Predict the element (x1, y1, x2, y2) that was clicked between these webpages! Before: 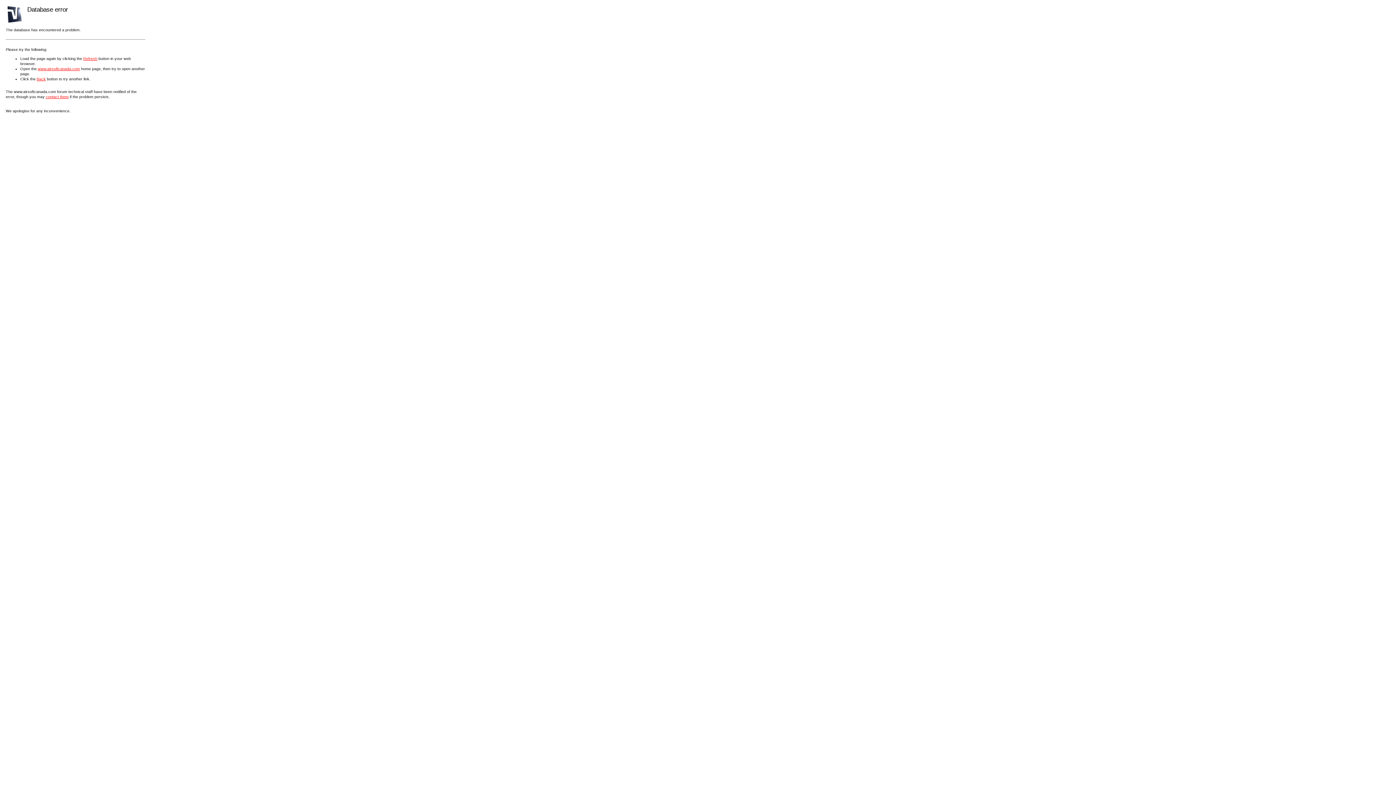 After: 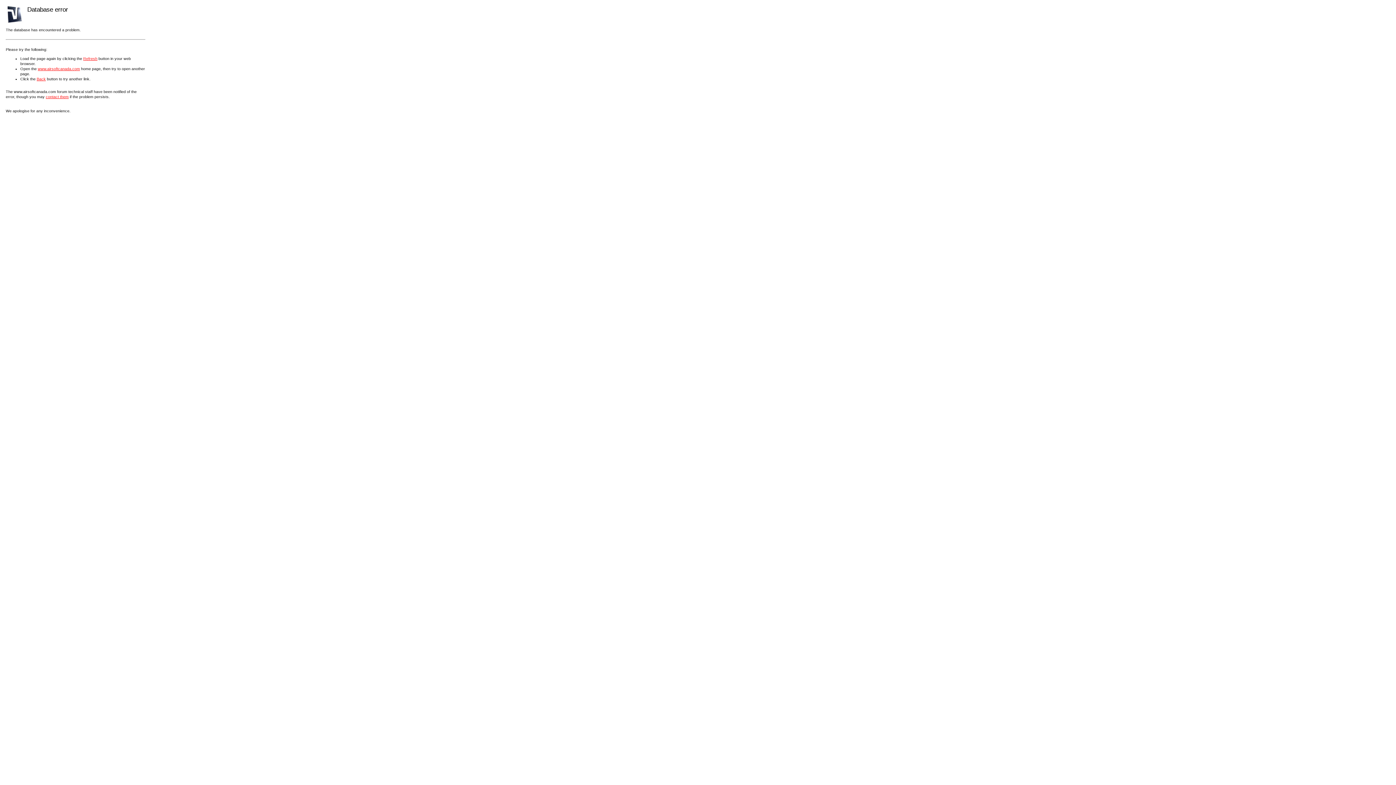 Action: label: contact them bbox: (45, 94, 68, 98)